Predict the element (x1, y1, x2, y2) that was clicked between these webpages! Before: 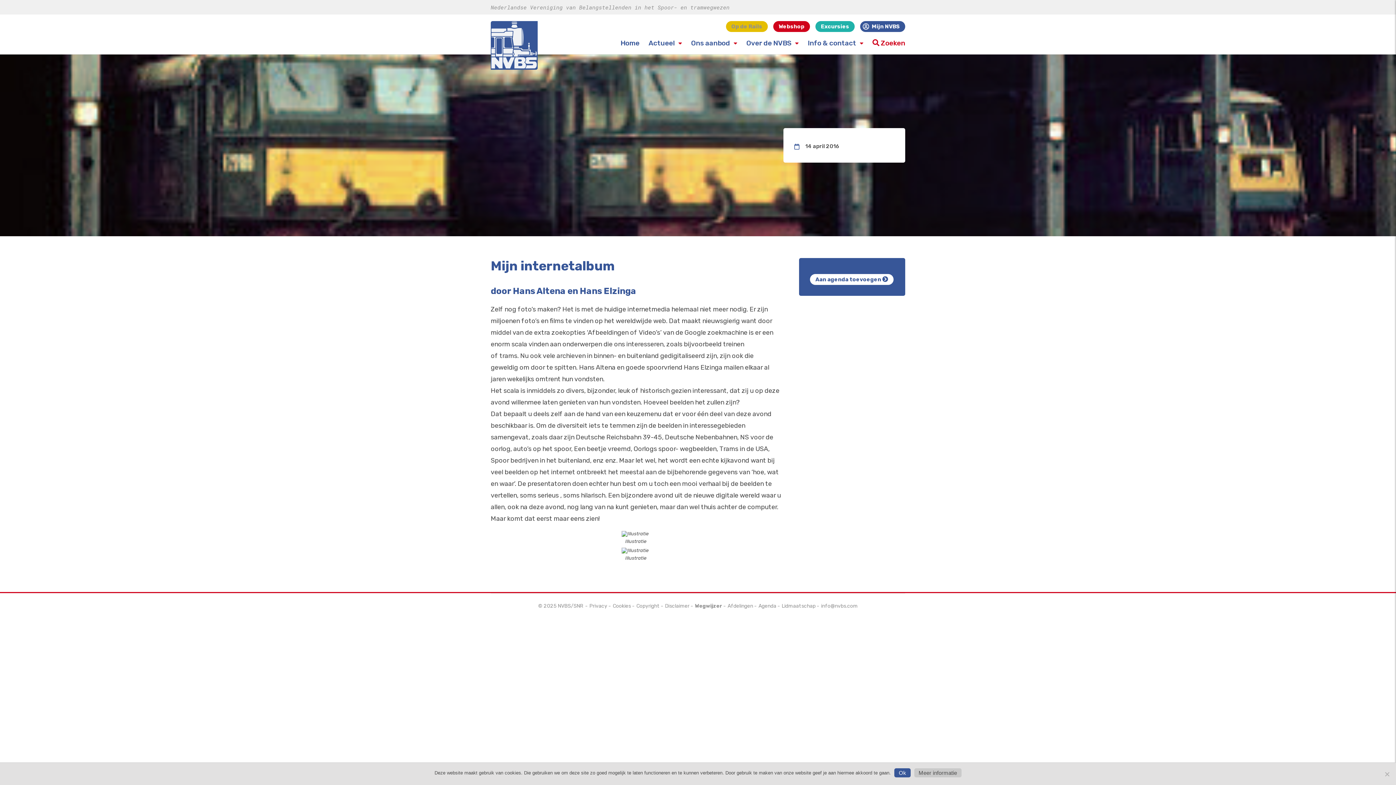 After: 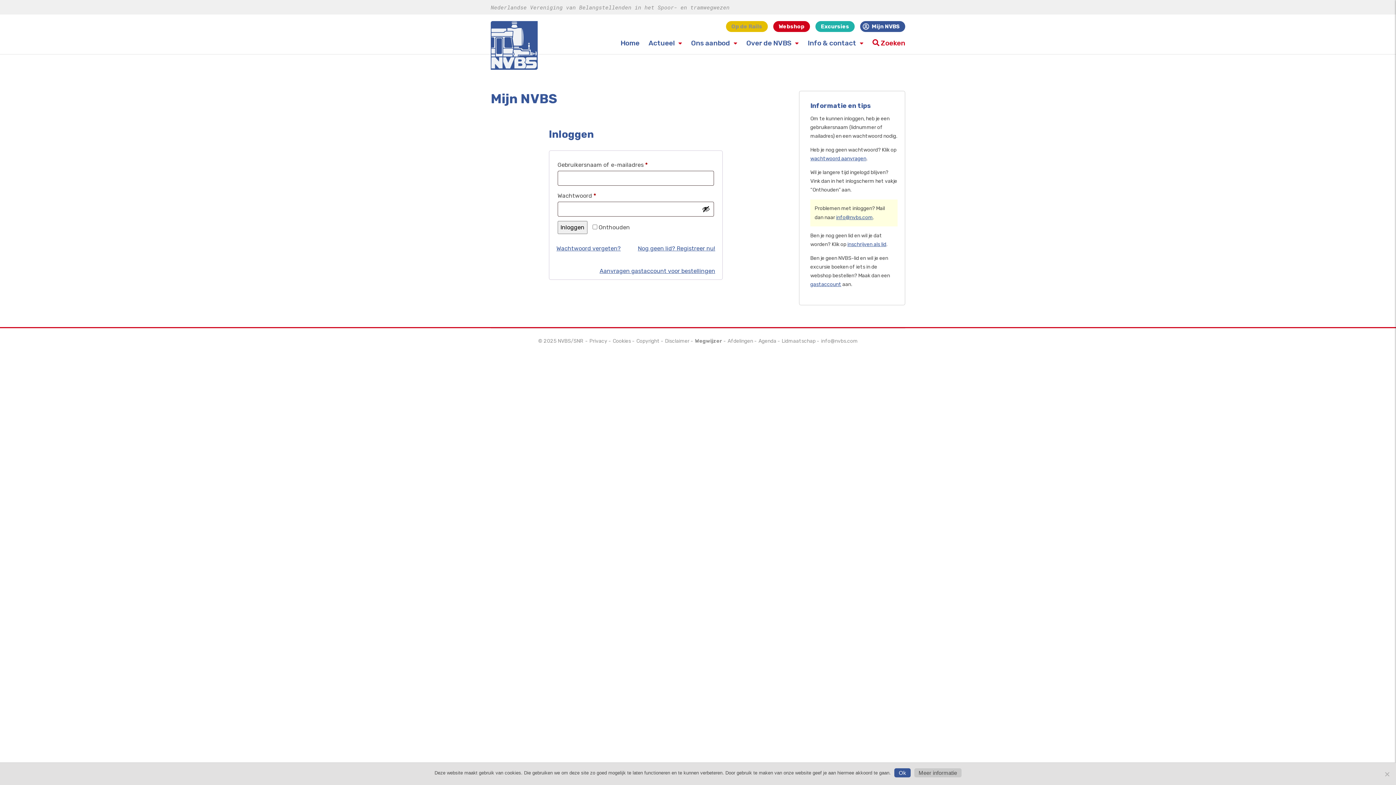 Action: label: Mijn NVBS bbox: (862, 23, 900, 29)